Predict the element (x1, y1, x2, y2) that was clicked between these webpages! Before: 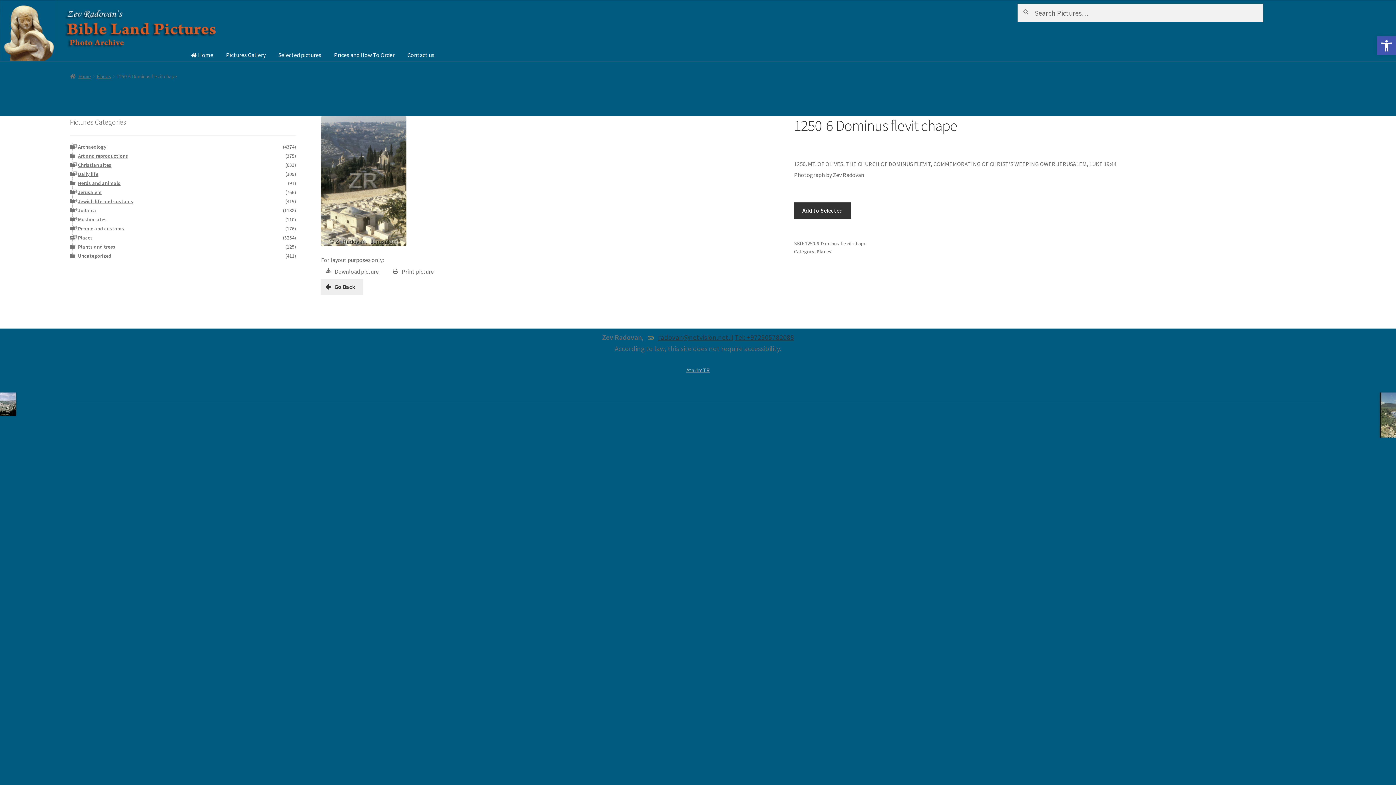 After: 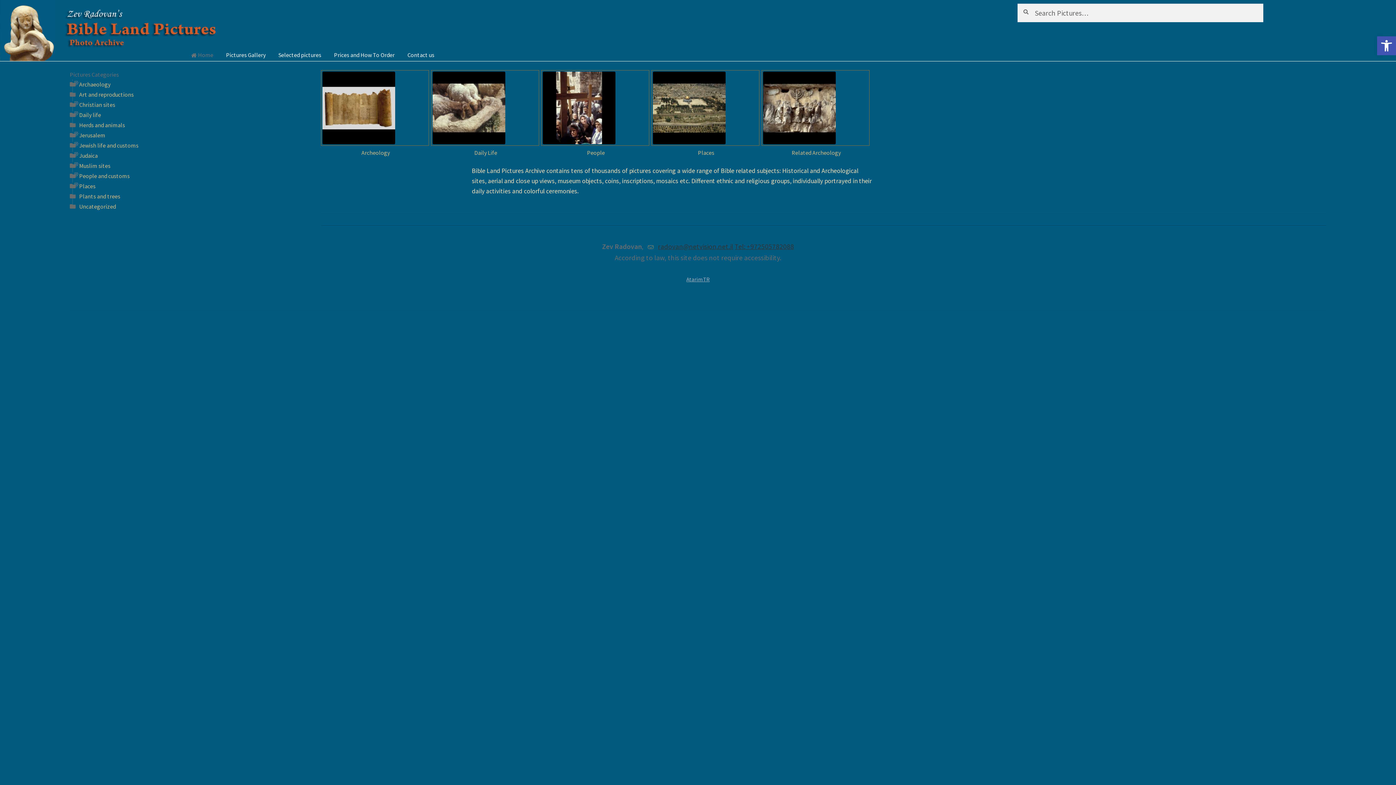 Action: bbox: (192, 50, 219, 61) label: Home